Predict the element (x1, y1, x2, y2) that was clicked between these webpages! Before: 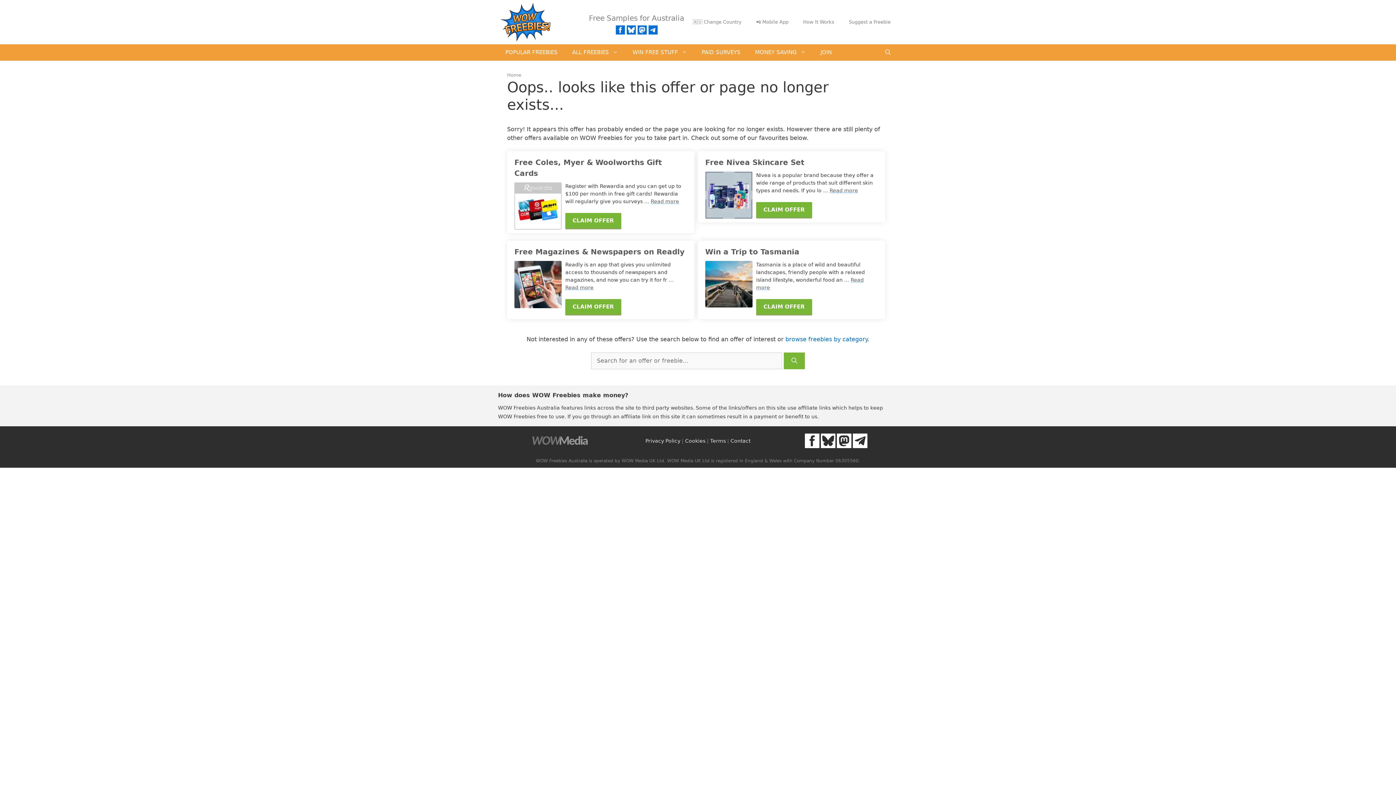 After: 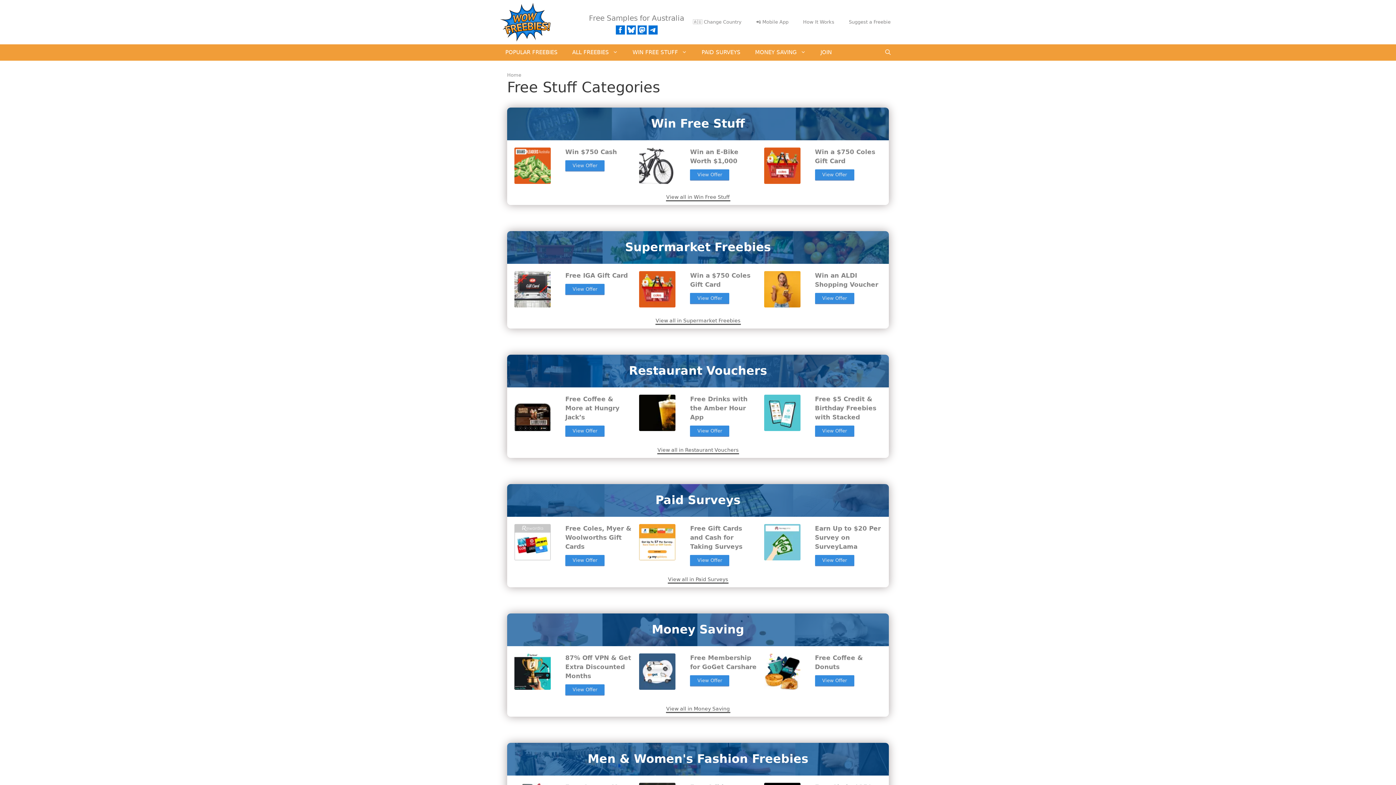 Action: label: browse freebies by category bbox: (785, 336, 867, 342)